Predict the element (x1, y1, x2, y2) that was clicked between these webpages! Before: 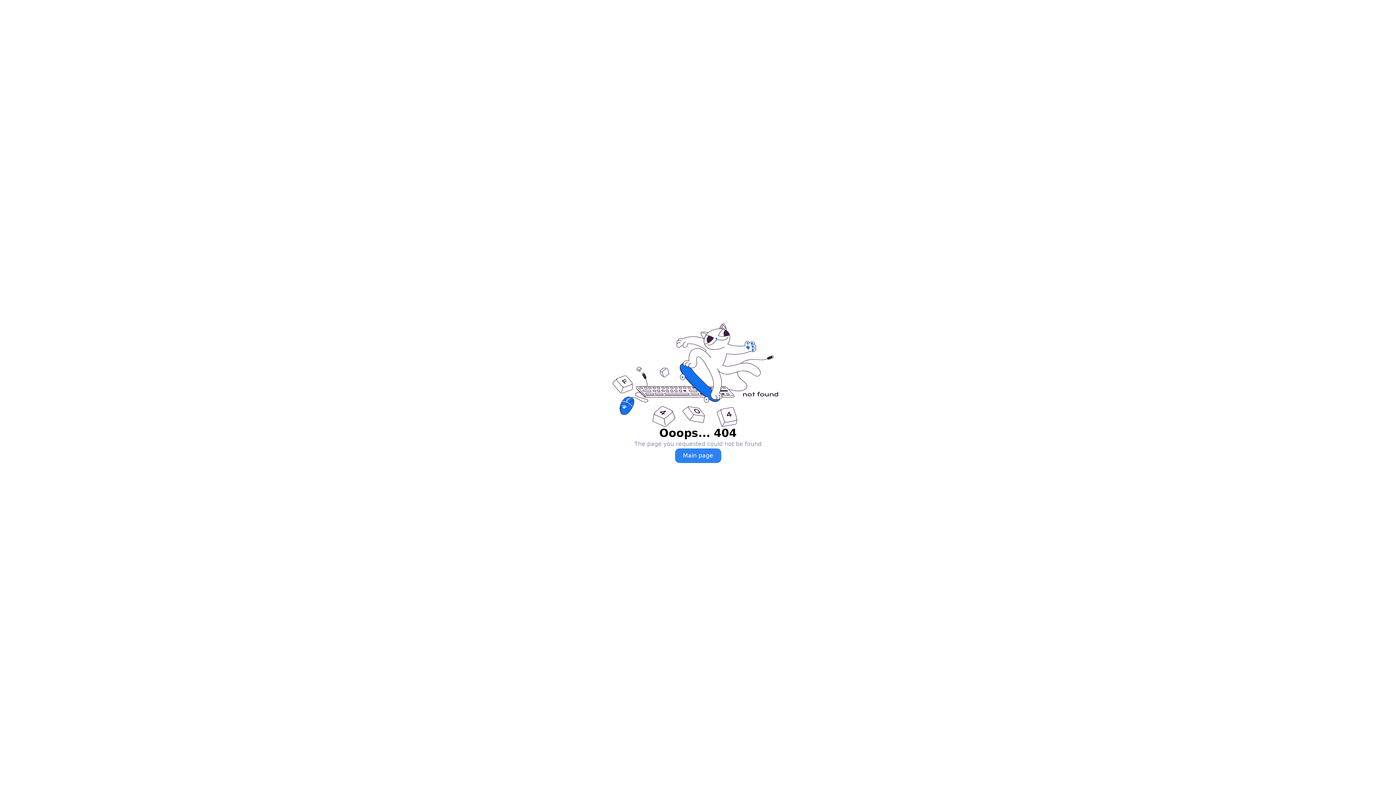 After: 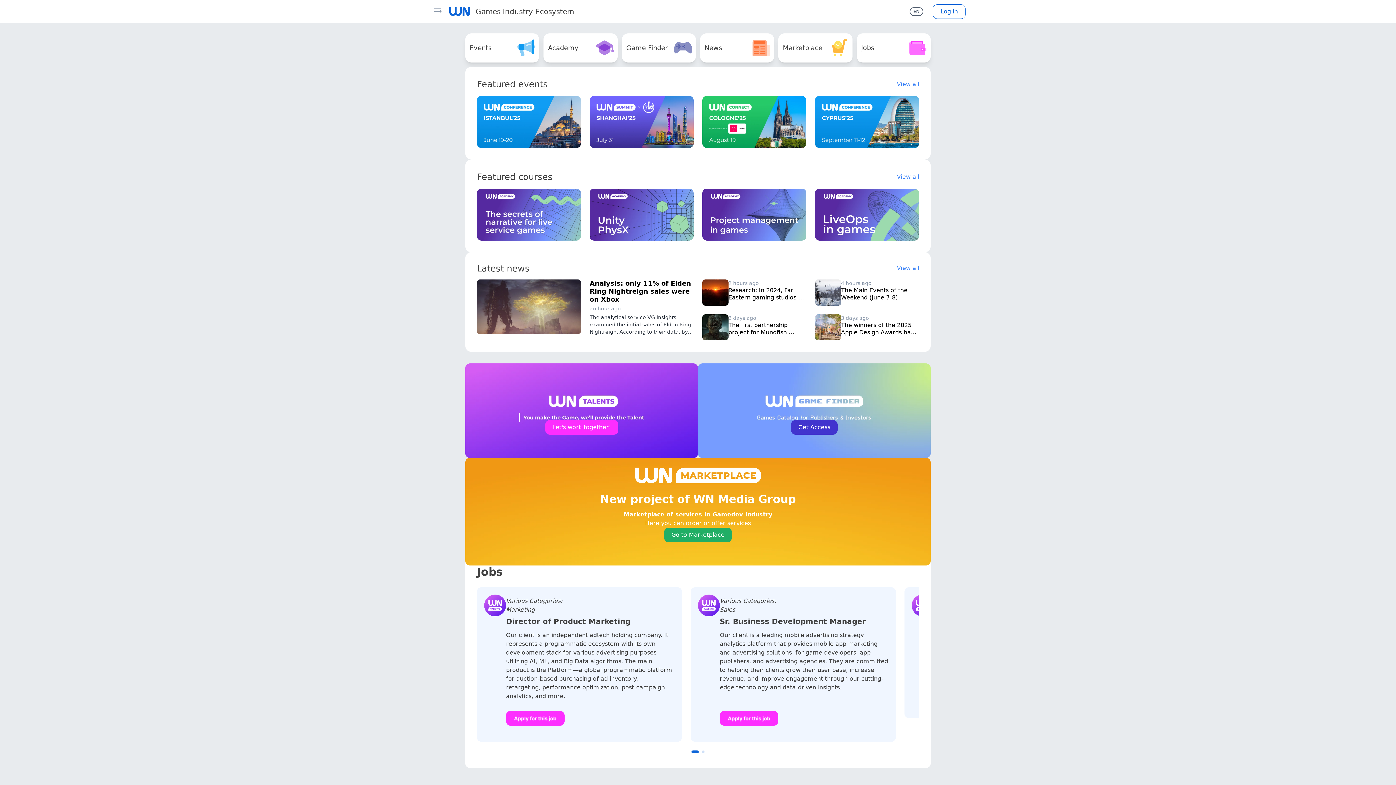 Action: bbox: (675, 448, 721, 463) label: Main page